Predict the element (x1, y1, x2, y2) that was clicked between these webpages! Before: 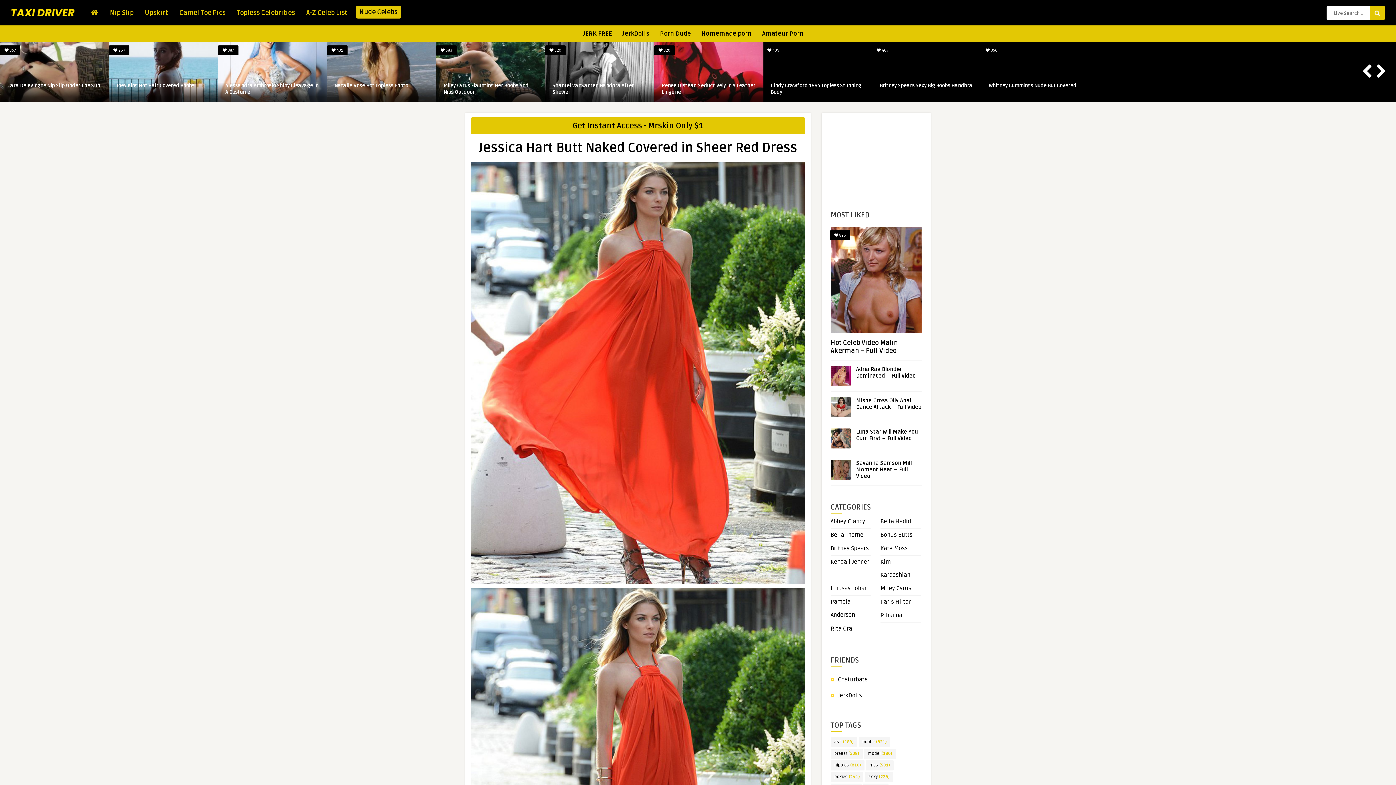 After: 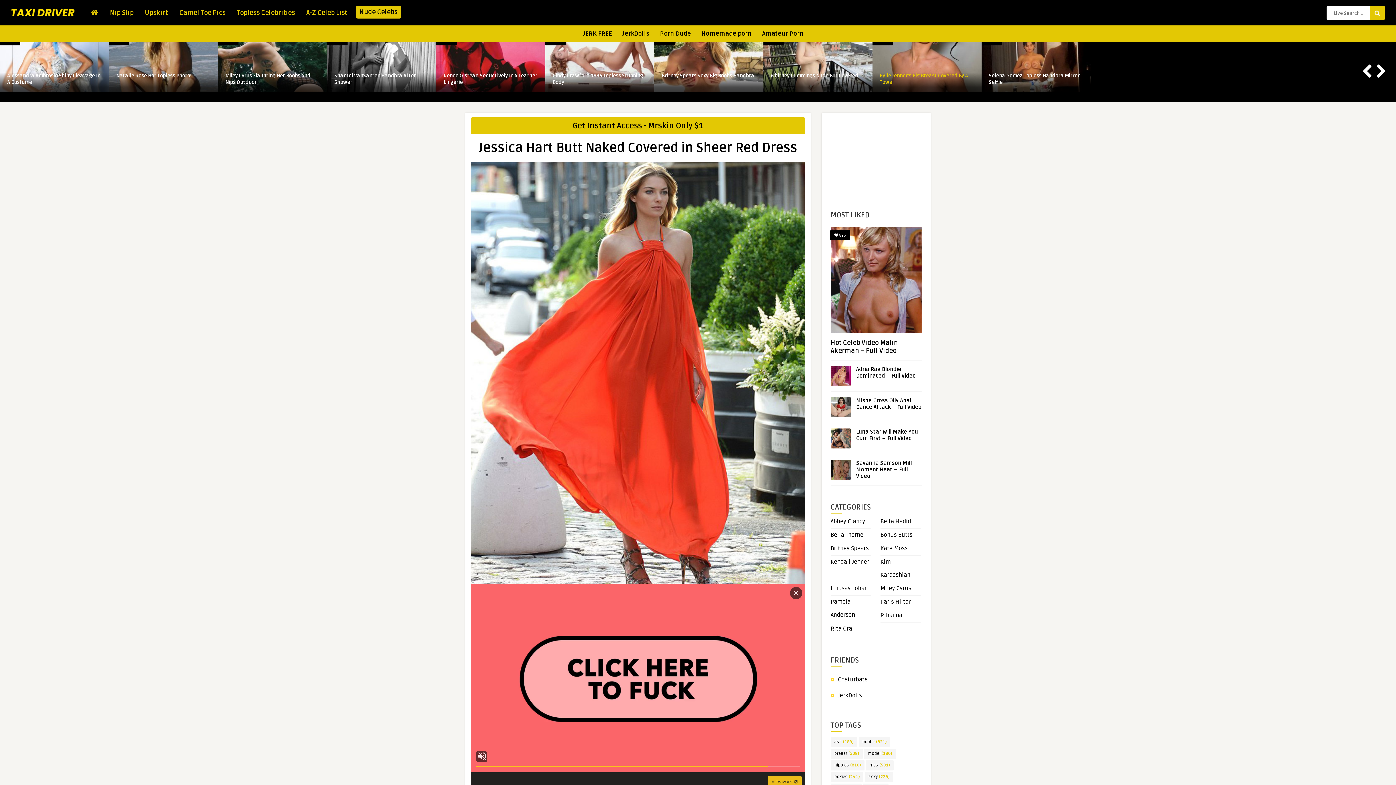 Action: bbox: (880, 82, 974, 95) label: Kylie Jenner’s Big Breast Covered By A Towel